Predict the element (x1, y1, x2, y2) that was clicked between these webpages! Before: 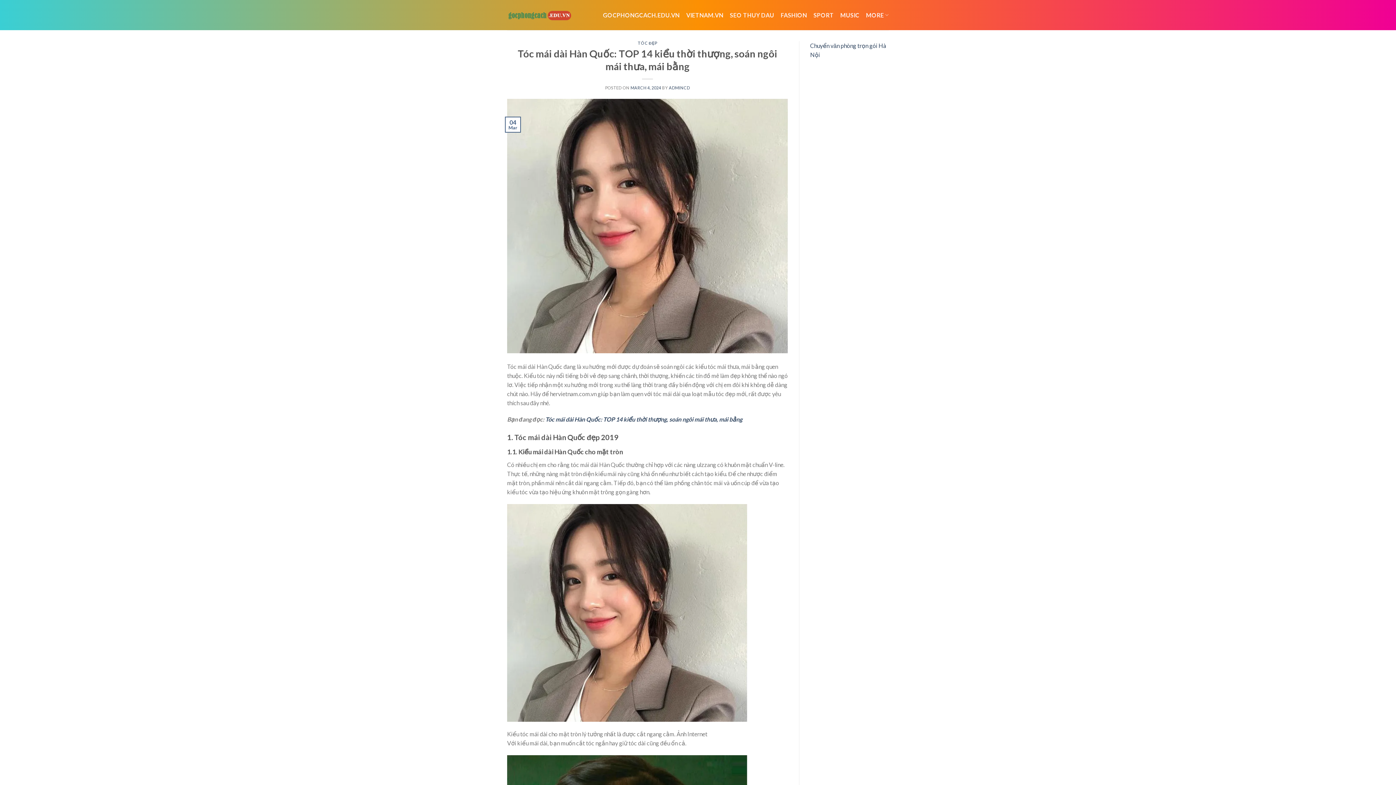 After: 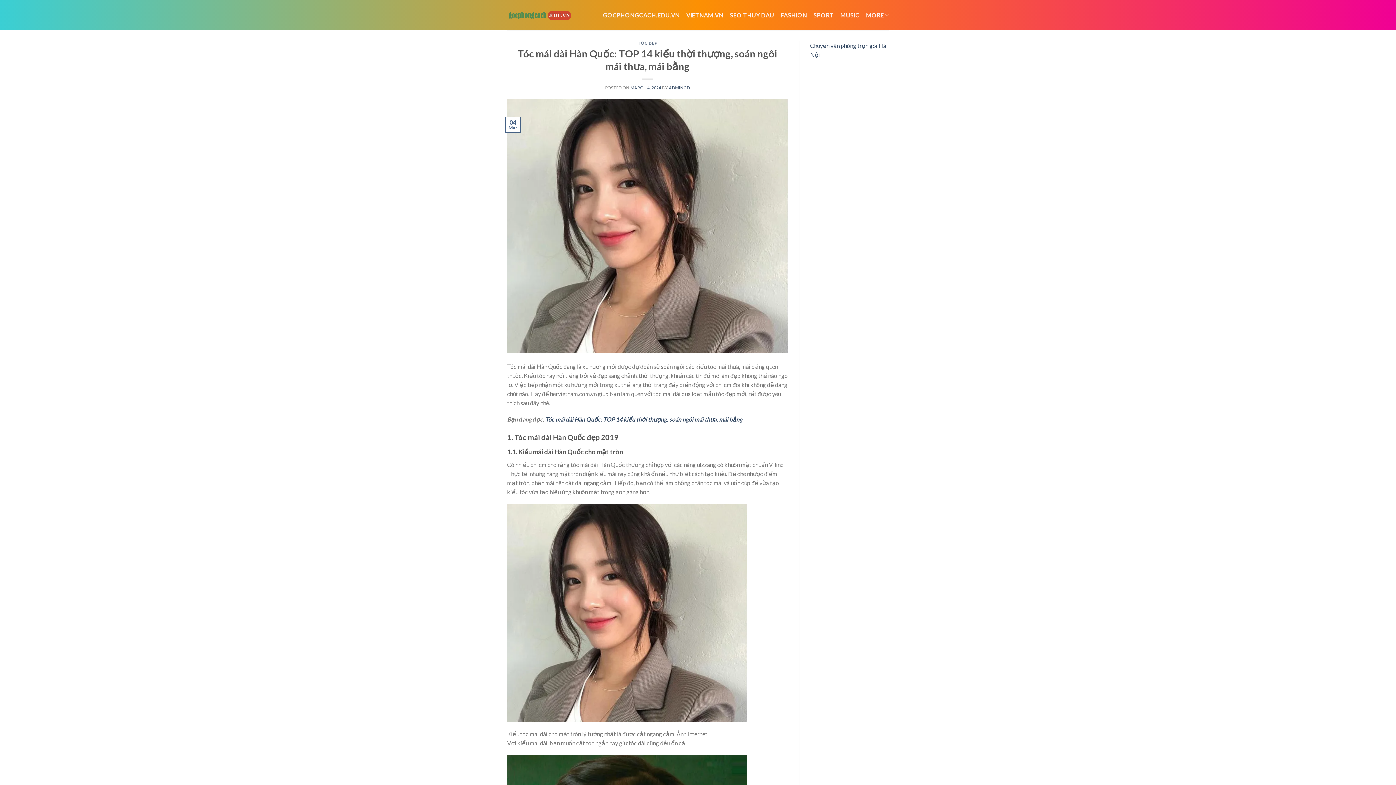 Action: label: MORE bbox: (866, 6, 889, 23)